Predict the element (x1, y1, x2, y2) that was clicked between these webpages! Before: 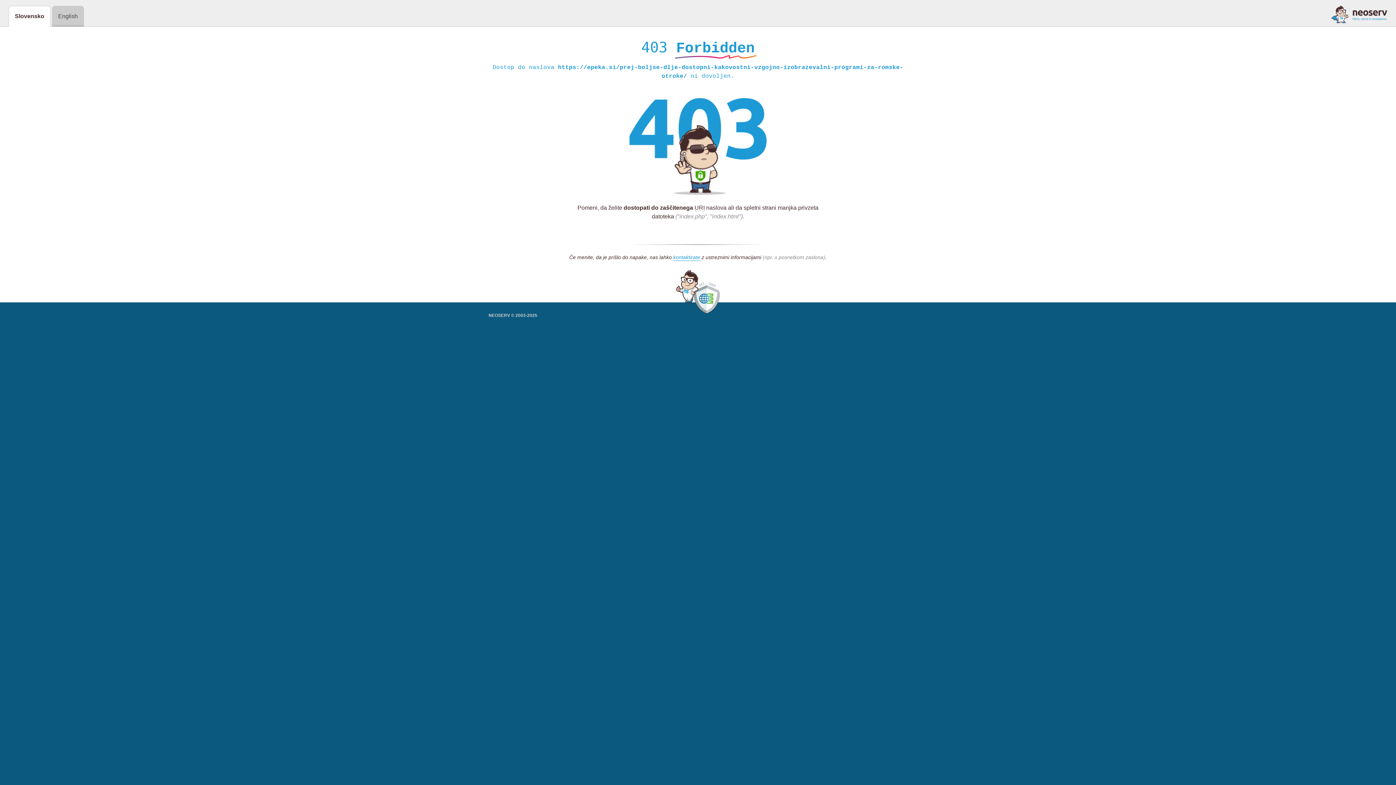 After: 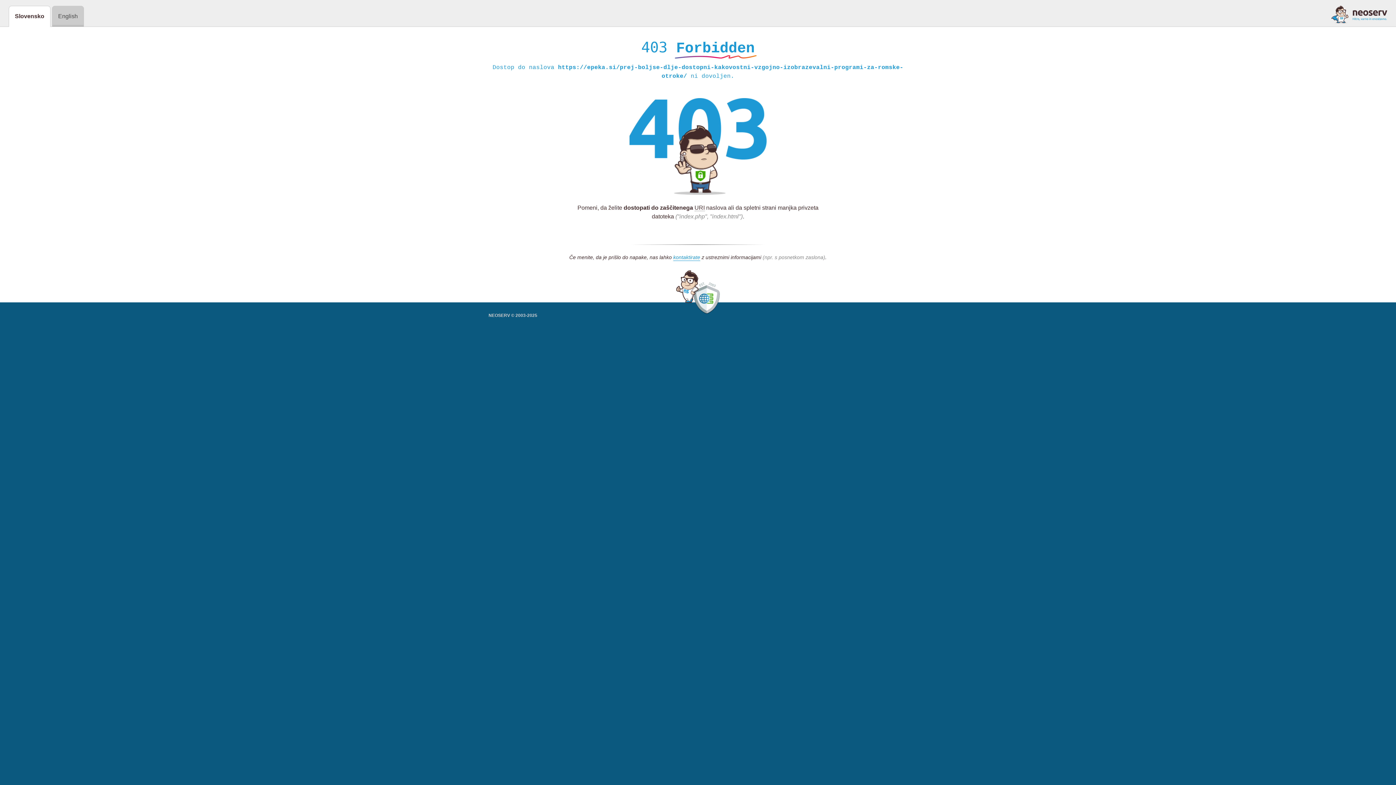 Action: bbox: (1331, 5, 1387, 23)